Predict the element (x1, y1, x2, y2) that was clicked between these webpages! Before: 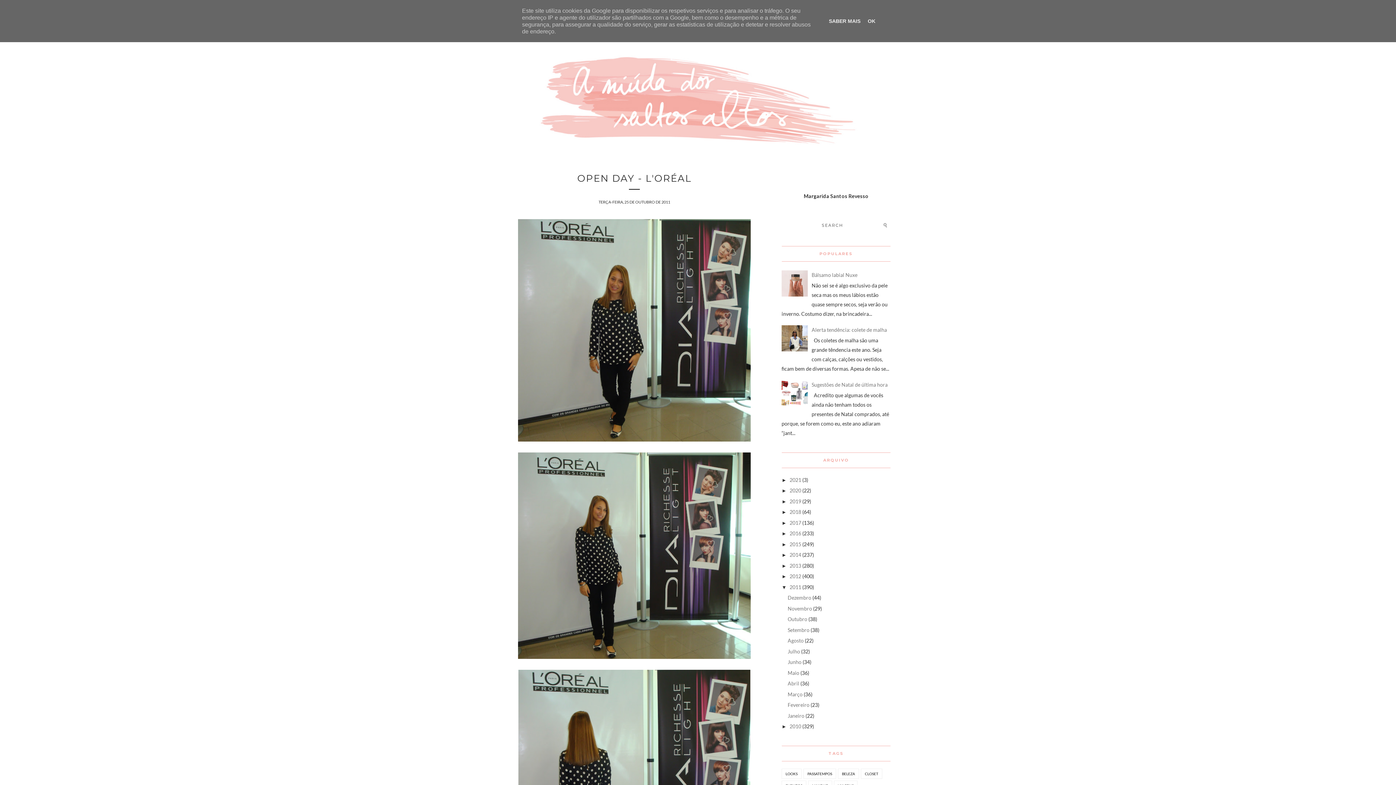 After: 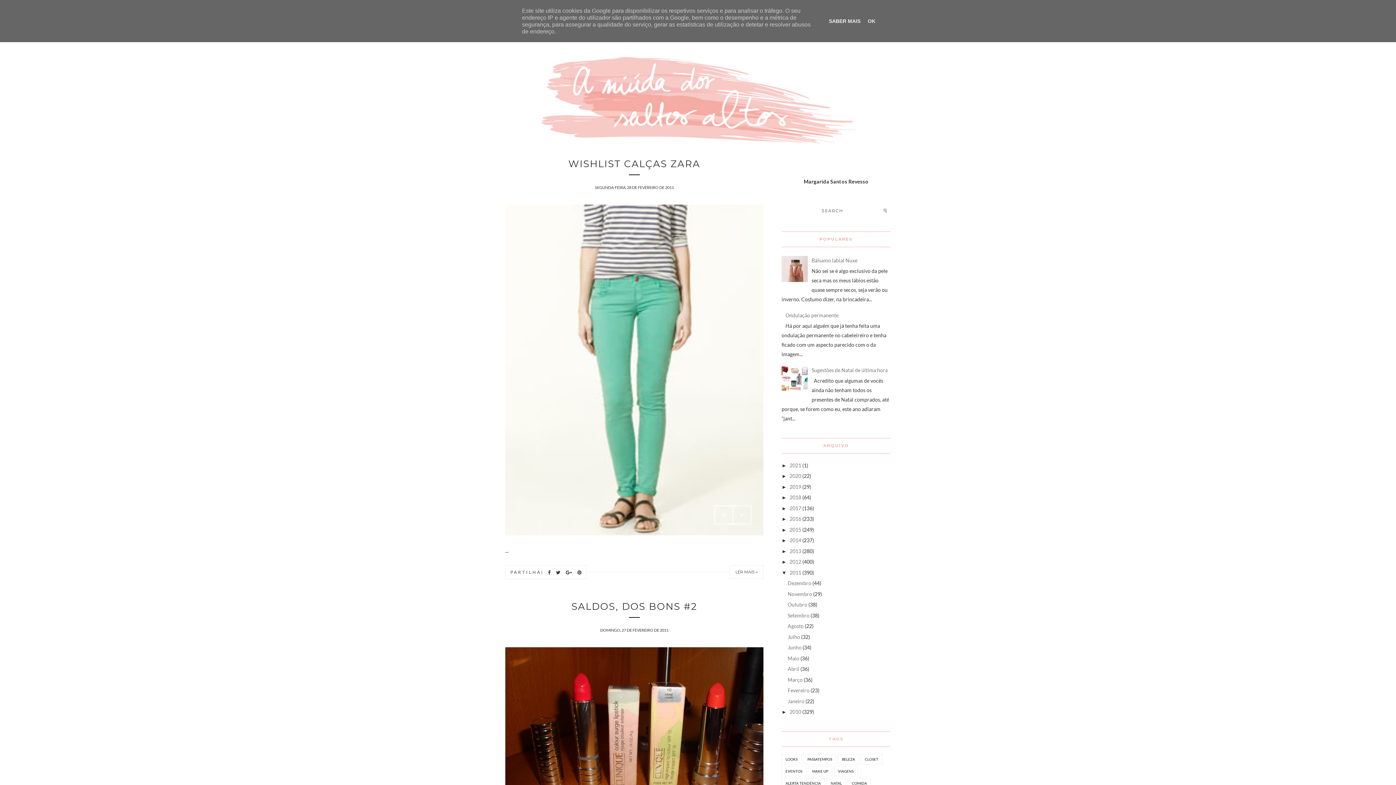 Action: label: Fevereiro bbox: (787, 702, 809, 708)